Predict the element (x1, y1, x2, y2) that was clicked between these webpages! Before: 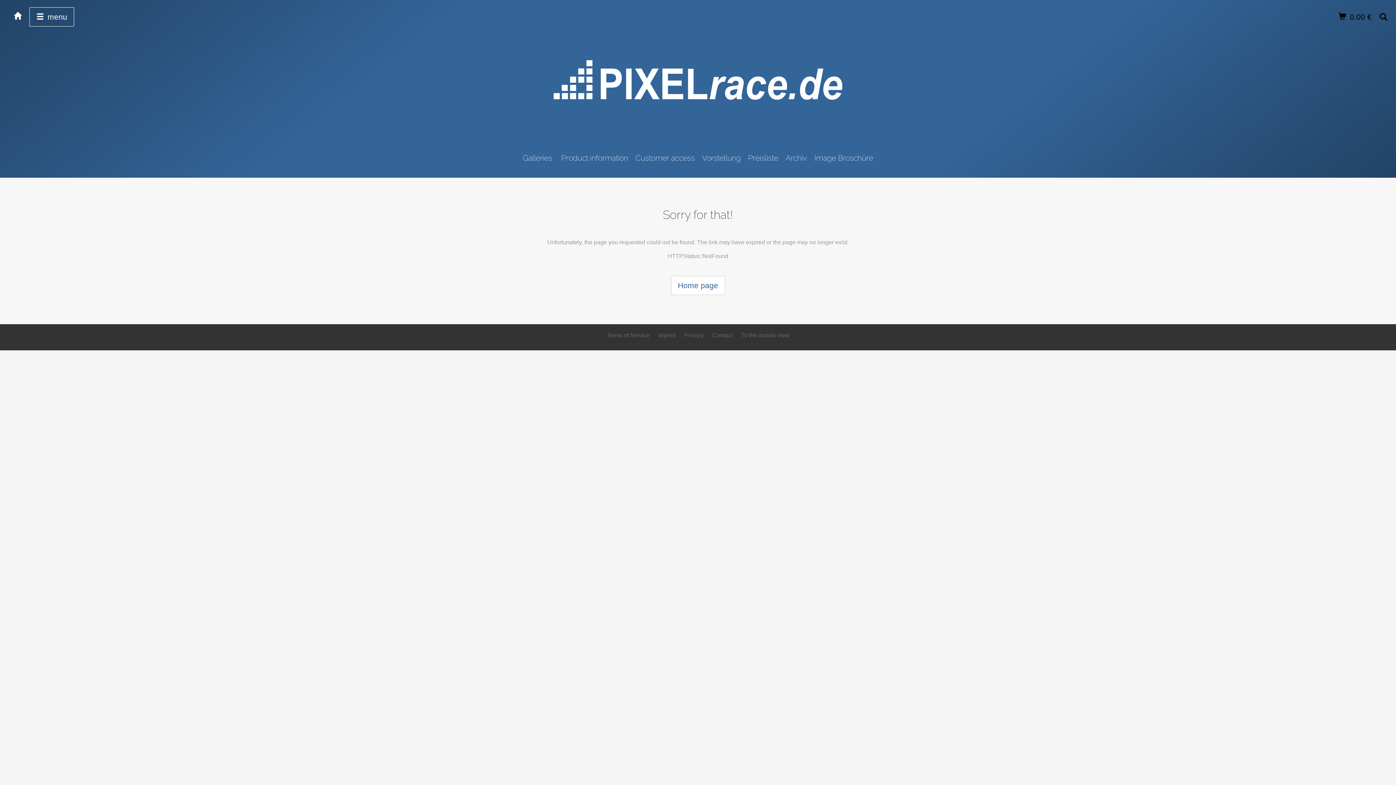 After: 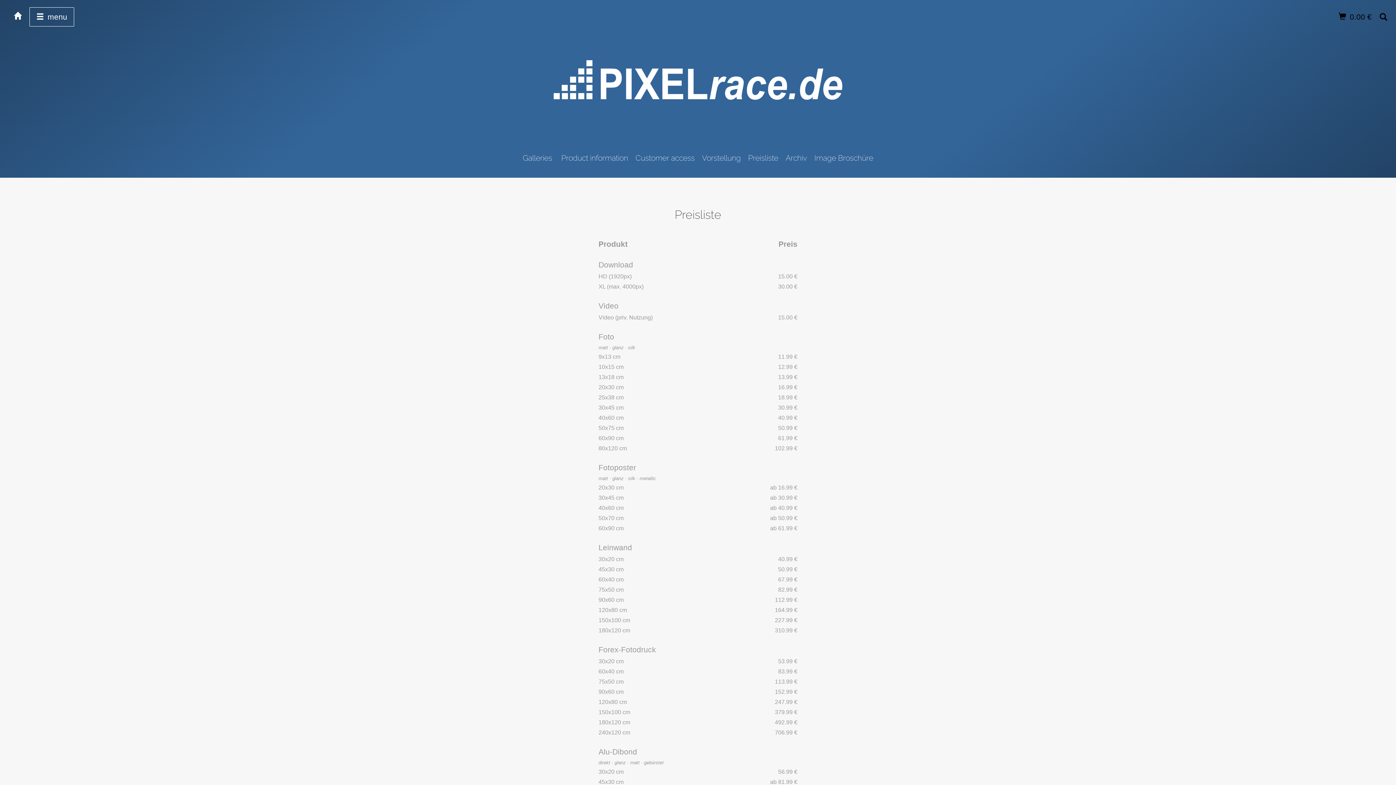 Action: label: Preisliste bbox: (748, 153, 778, 162)